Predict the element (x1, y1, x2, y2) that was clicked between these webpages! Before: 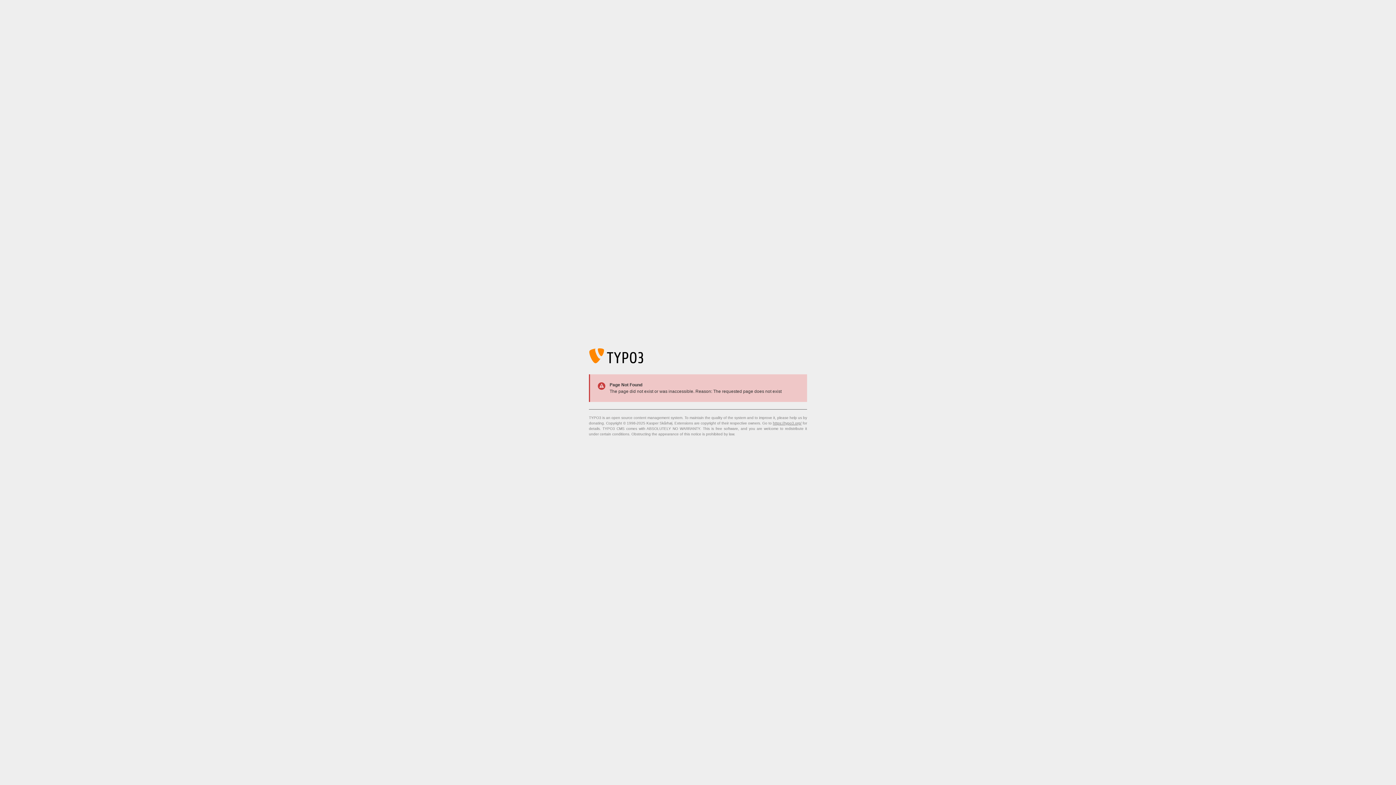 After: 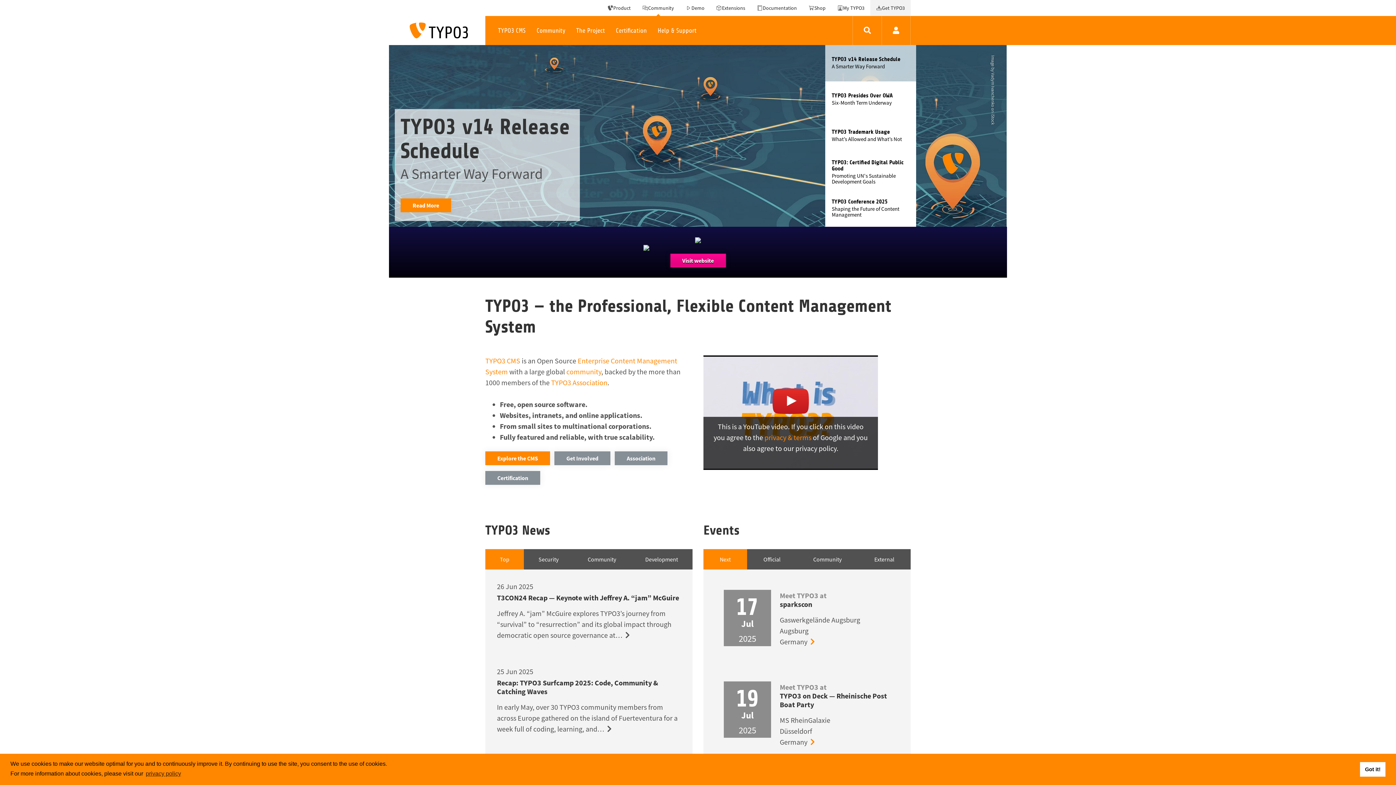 Action: bbox: (773, 421, 801, 425) label: https://typo3.org/